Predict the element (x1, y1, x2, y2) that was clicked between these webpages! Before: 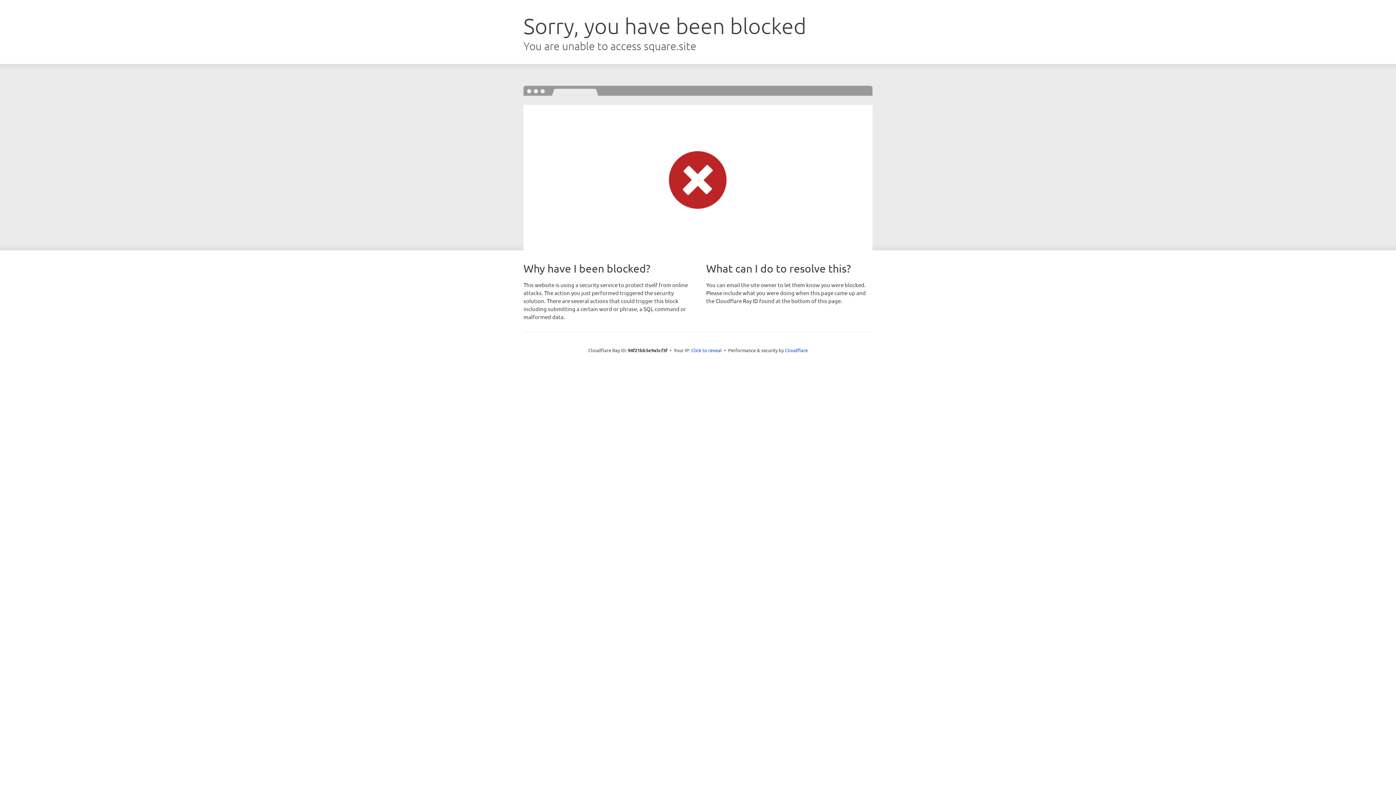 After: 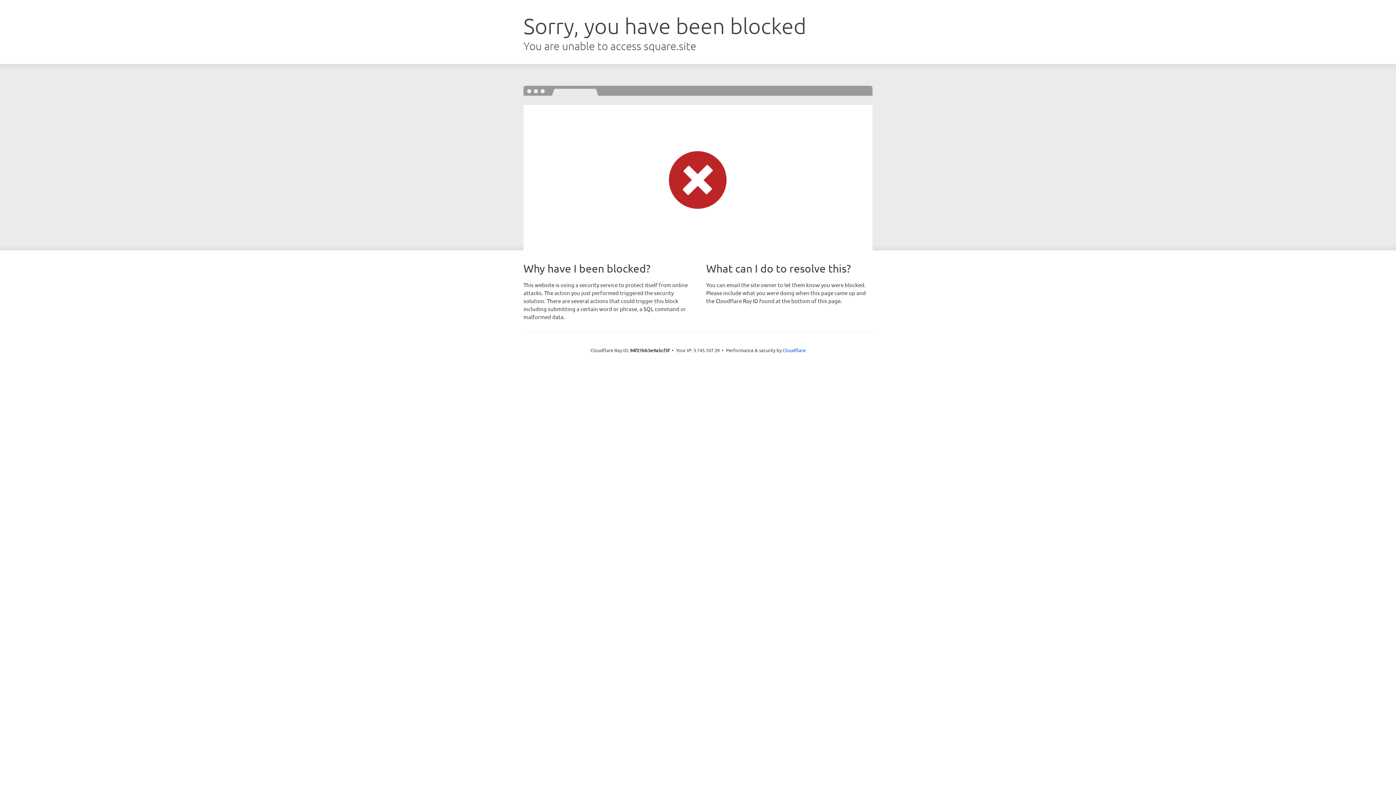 Action: label: Click to reveal bbox: (691, 346, 722, 353)